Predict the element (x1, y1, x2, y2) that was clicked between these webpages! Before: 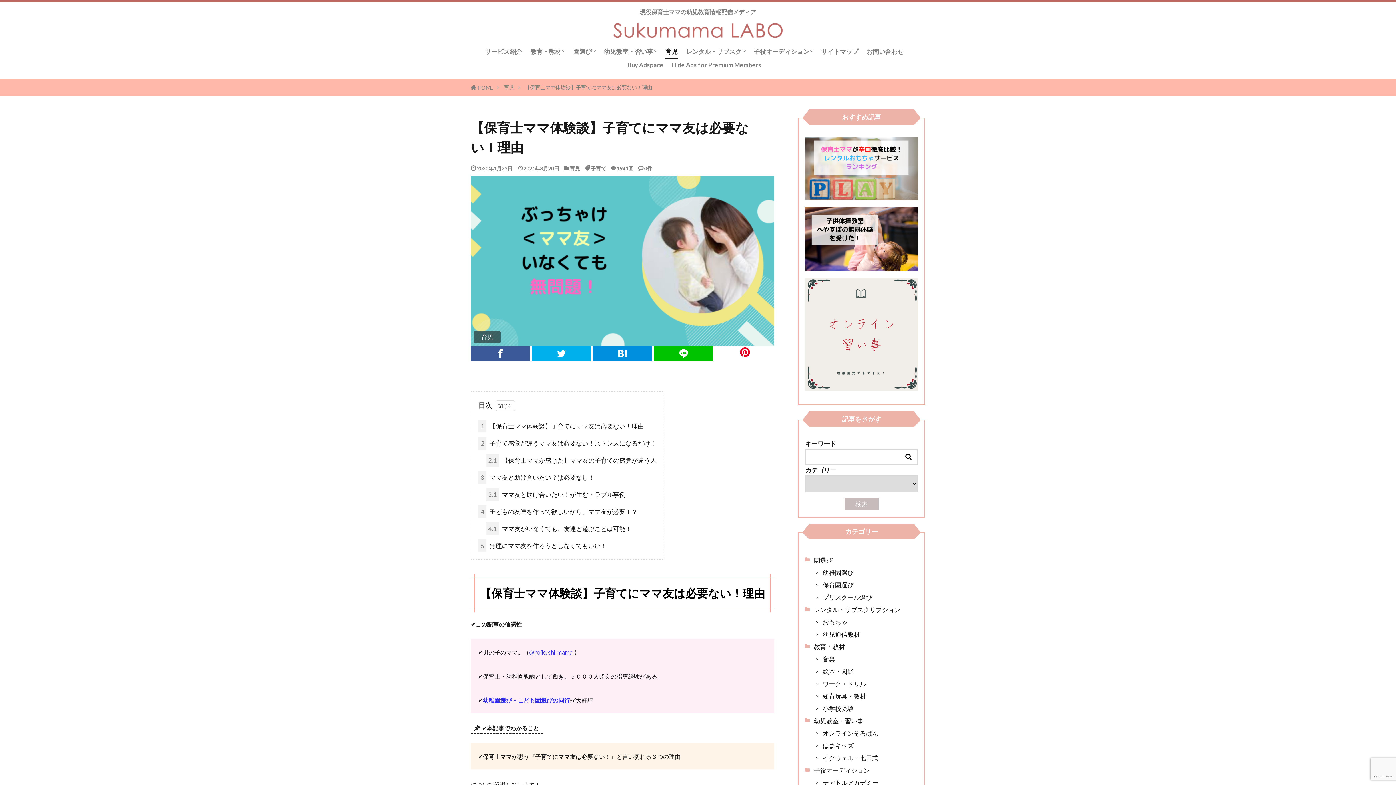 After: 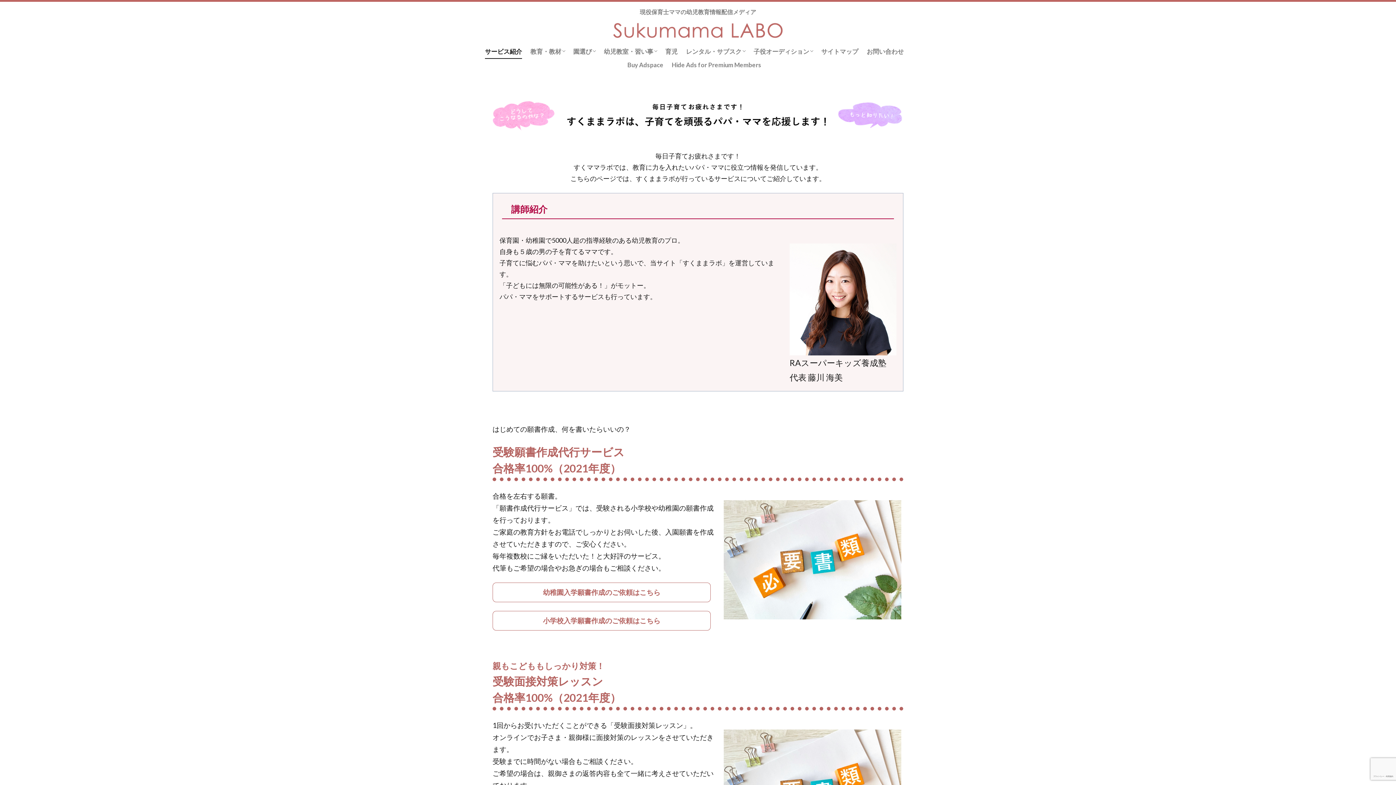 Action: bbox: (485, 45, 522, 58) label: サービス紹介